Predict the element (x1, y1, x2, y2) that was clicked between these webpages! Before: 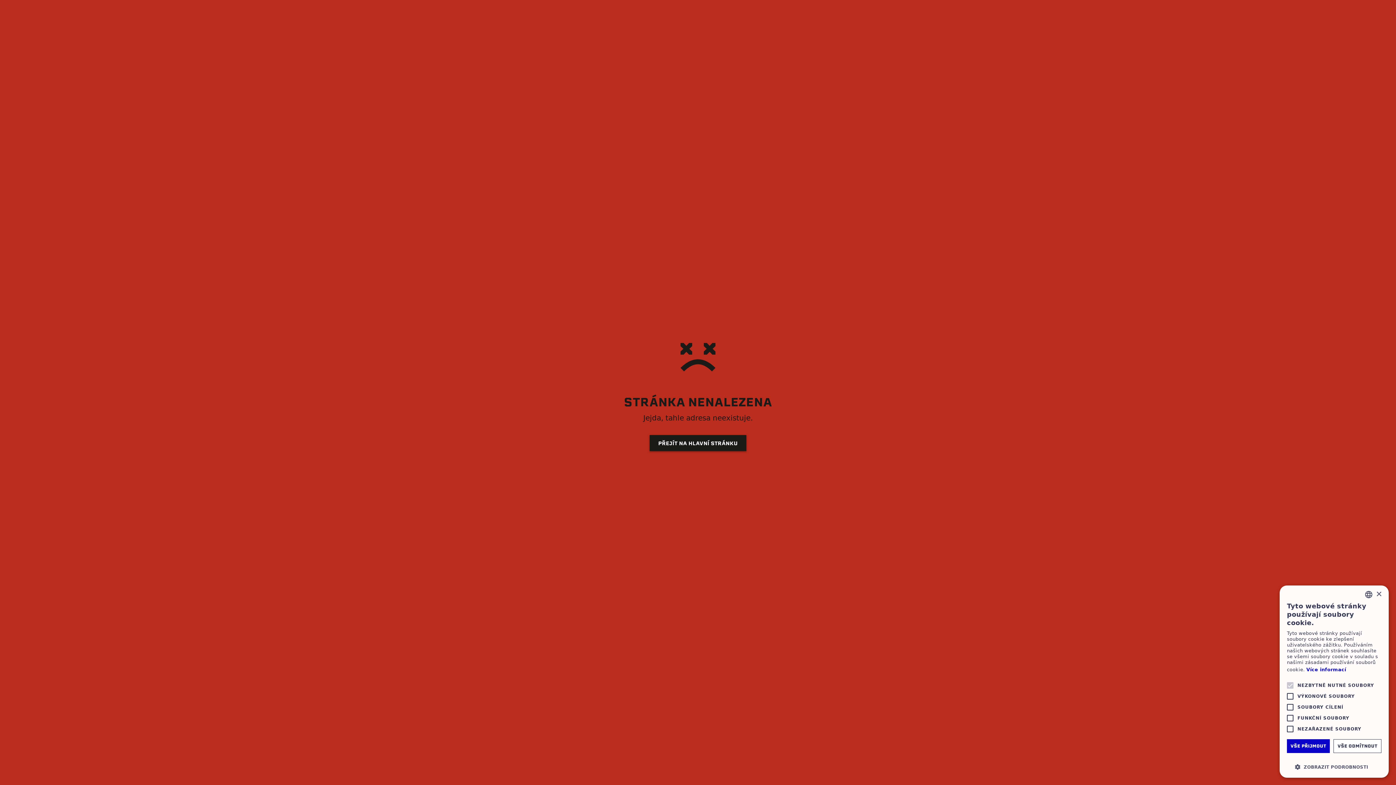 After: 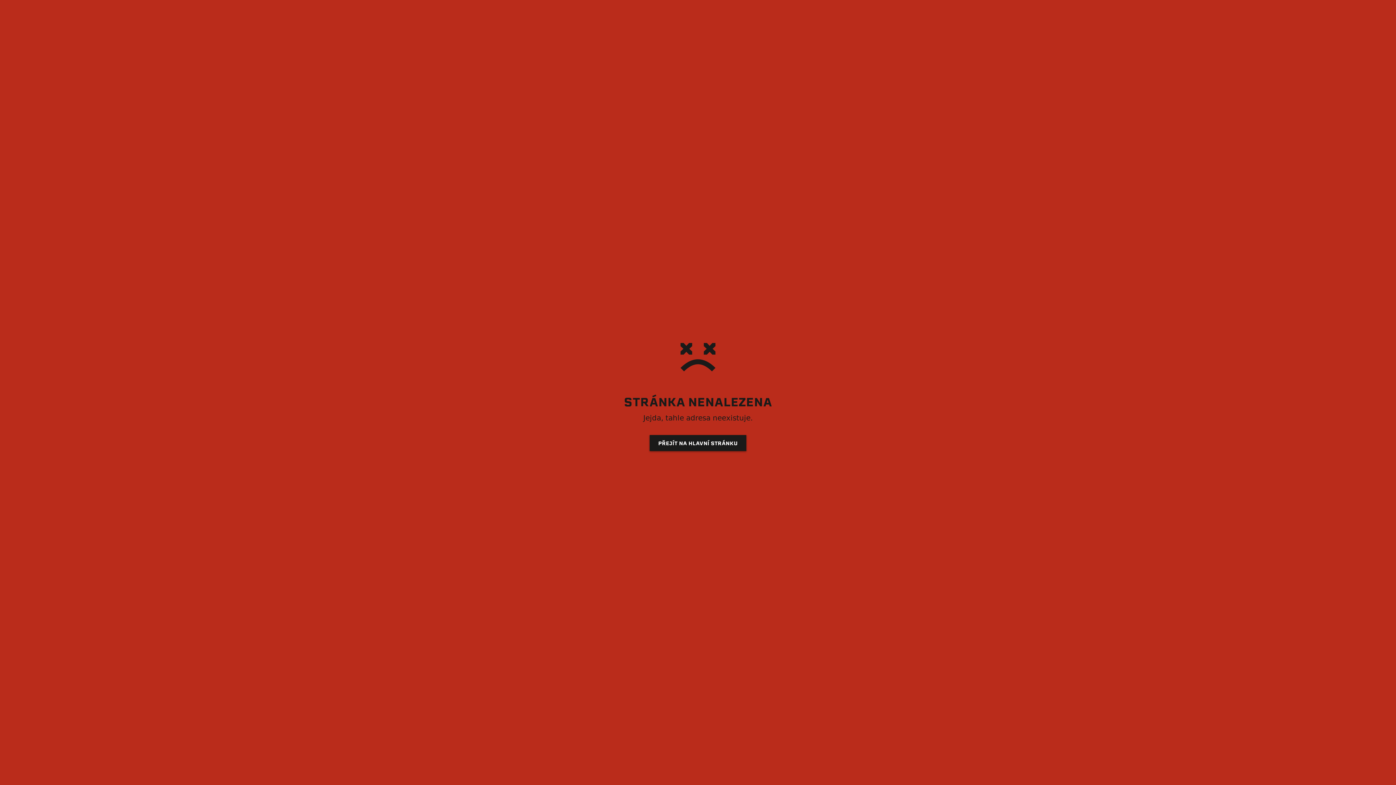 Action: label: VŠE ODMÍTNOUT bbox: (1333, 739, 1381, 753)